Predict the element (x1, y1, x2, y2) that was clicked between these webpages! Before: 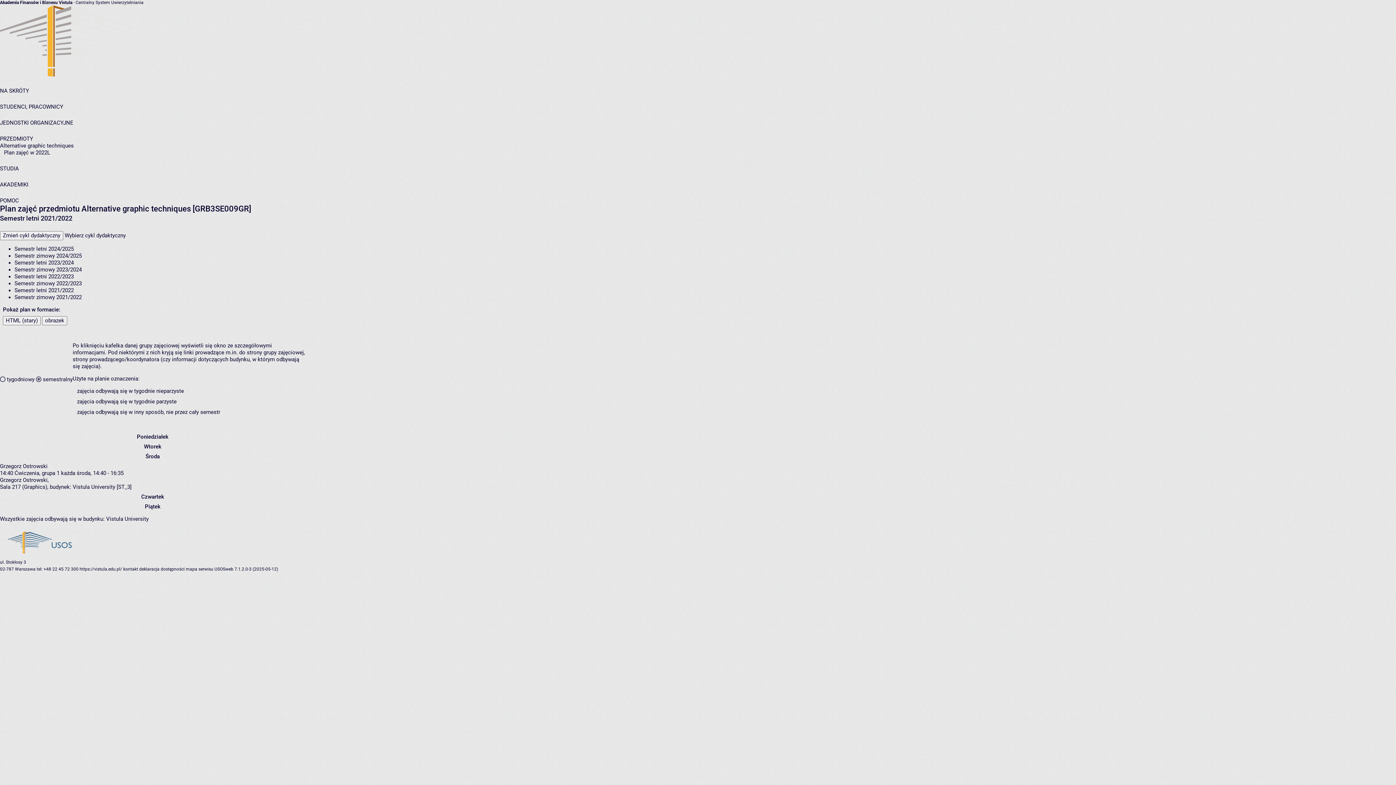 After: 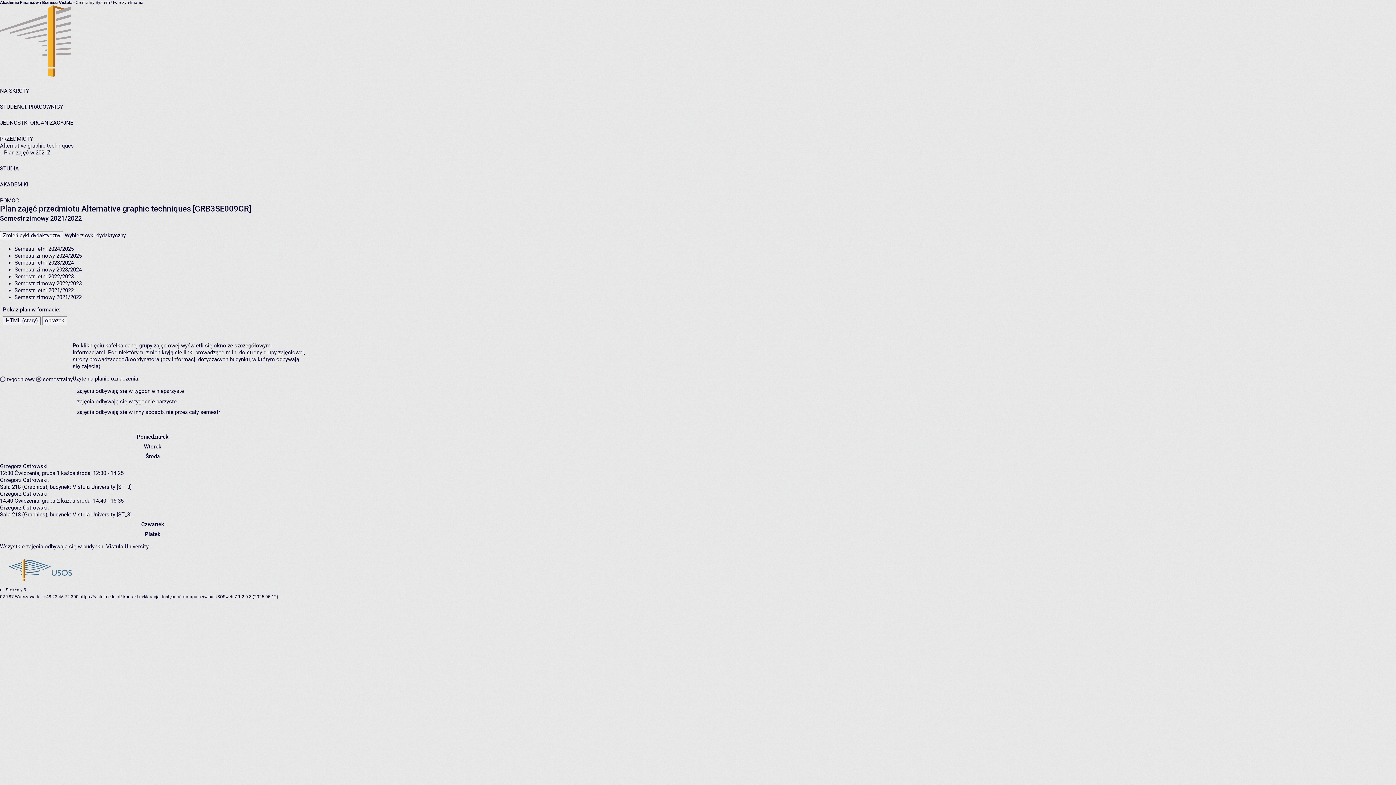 Action: label: Semestr zimowy 2021/2022 bbox: (14, 294, 81, 300)